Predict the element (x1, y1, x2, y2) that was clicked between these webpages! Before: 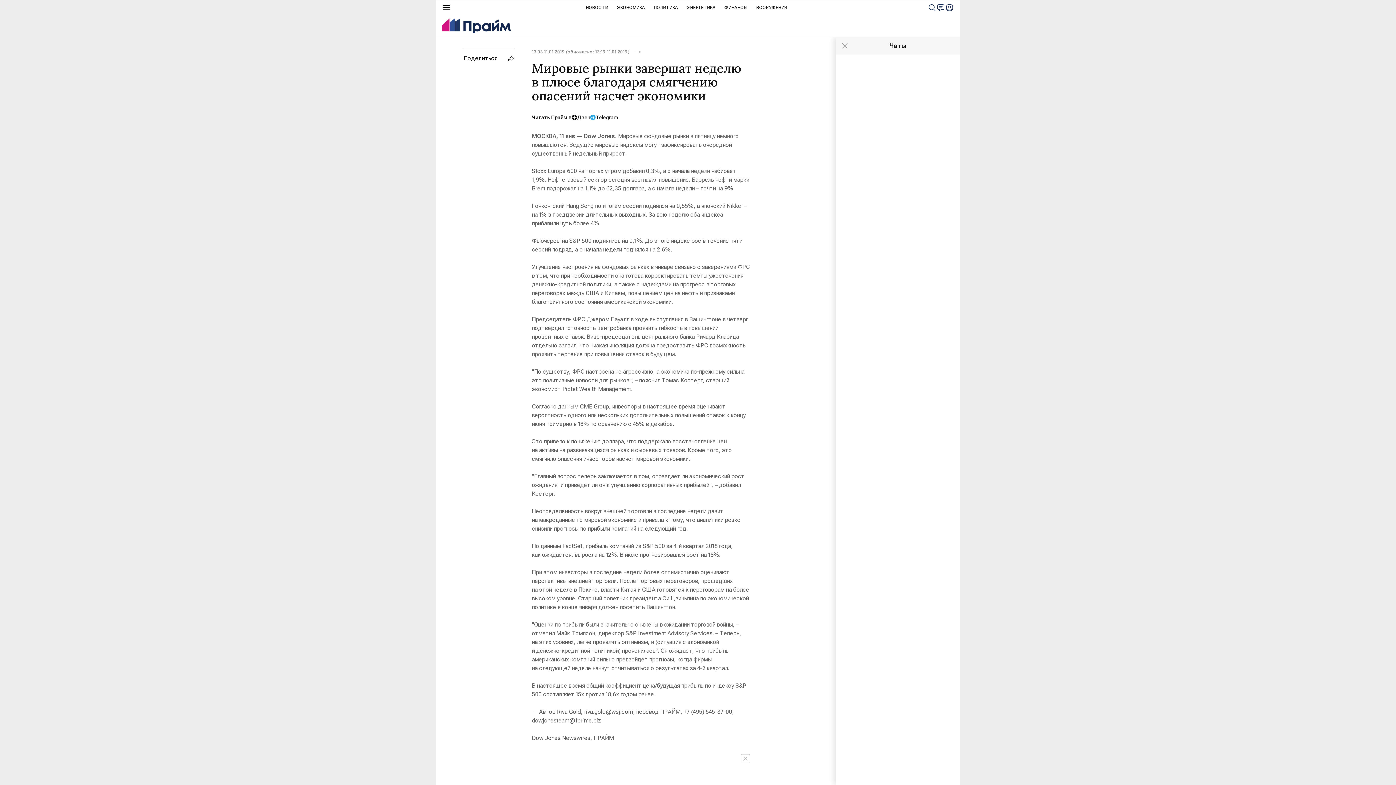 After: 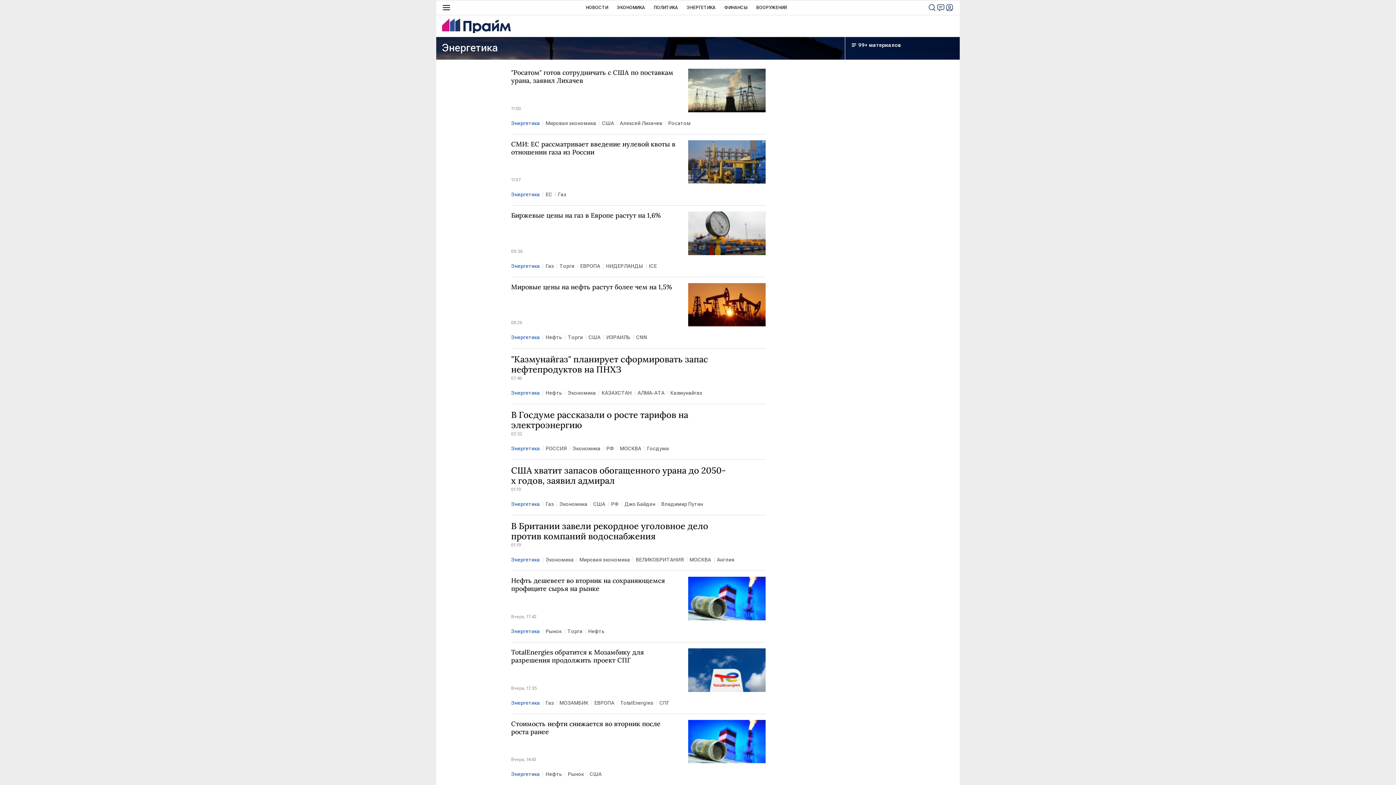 Action: label: ЭНЕРГЕТИКА bbox: (686, 0, 715, 14)